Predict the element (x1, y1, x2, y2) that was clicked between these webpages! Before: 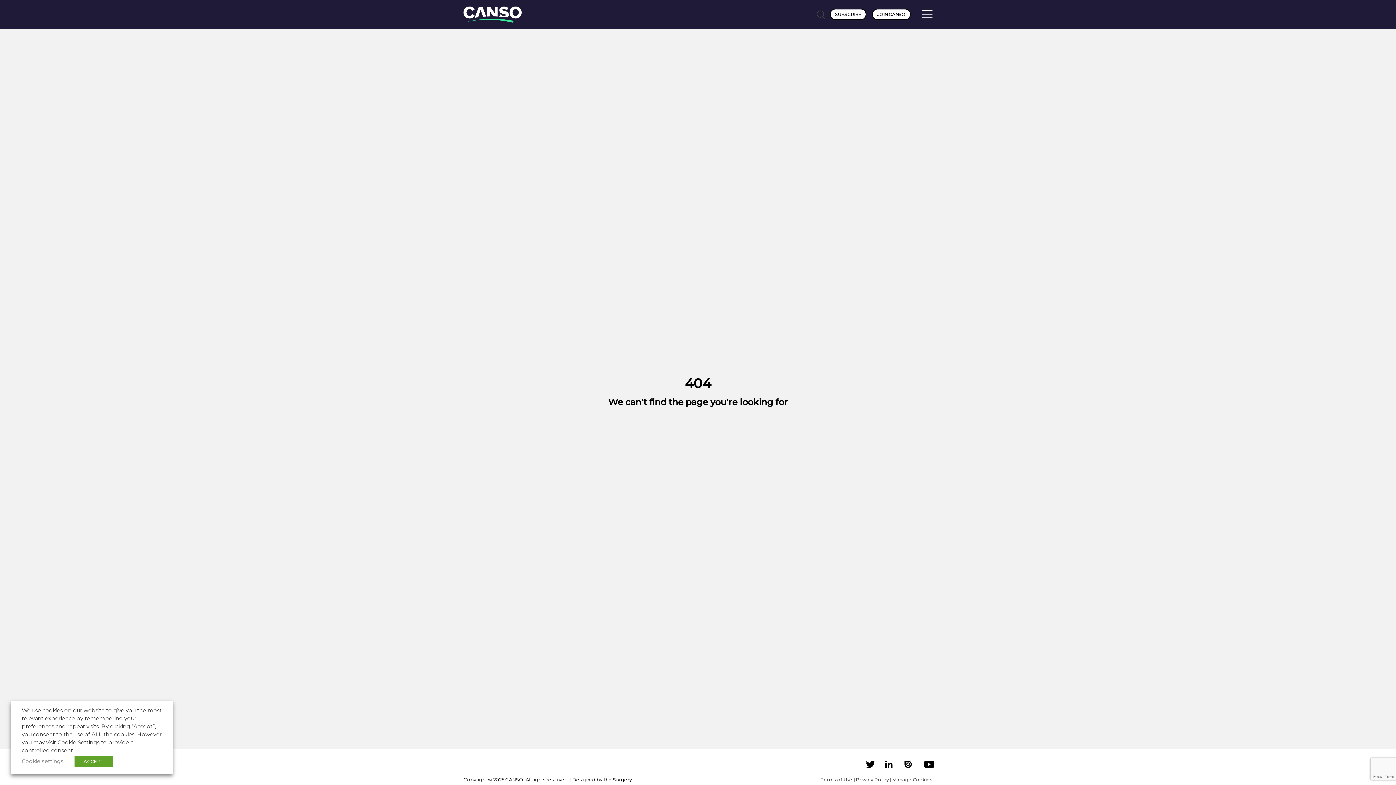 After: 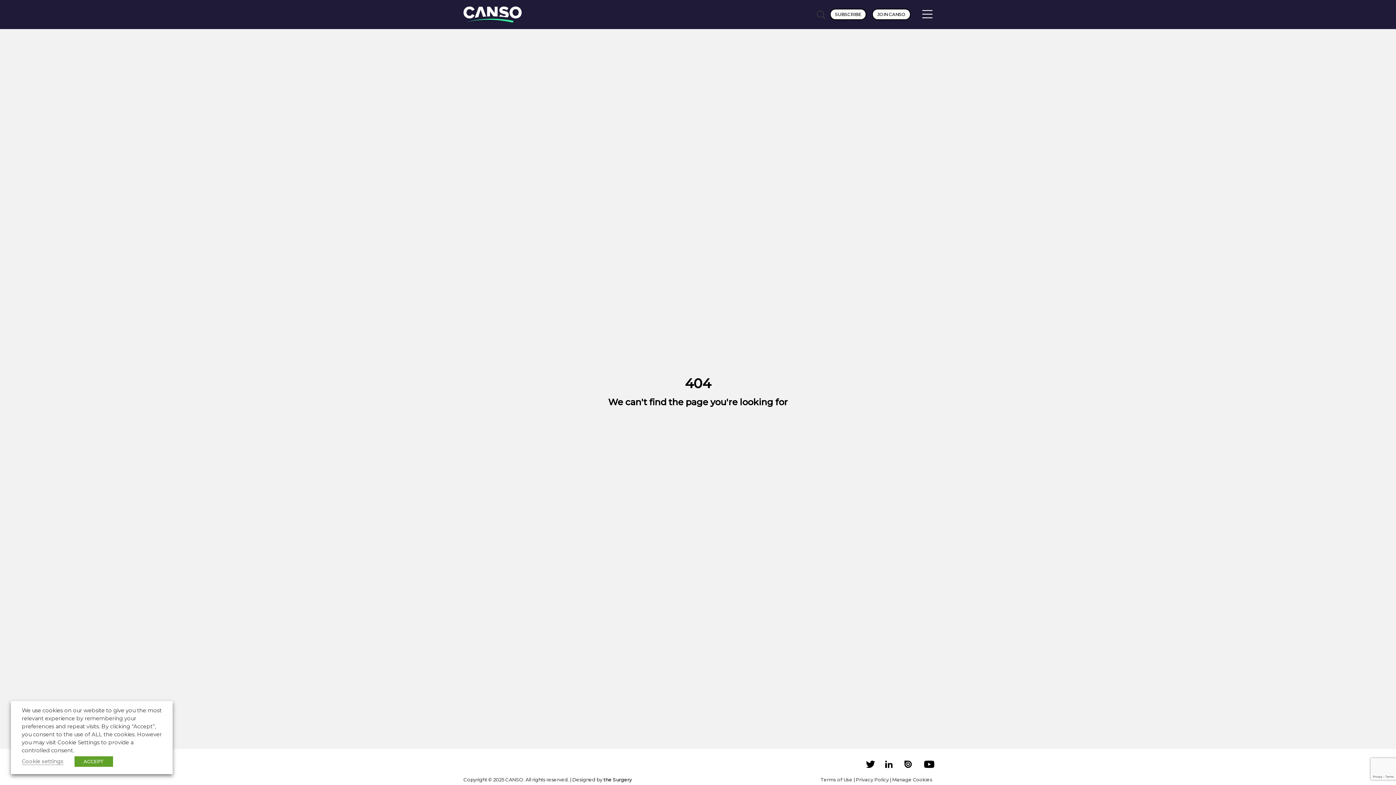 Action: bbox: (885, 763, 892, 769)